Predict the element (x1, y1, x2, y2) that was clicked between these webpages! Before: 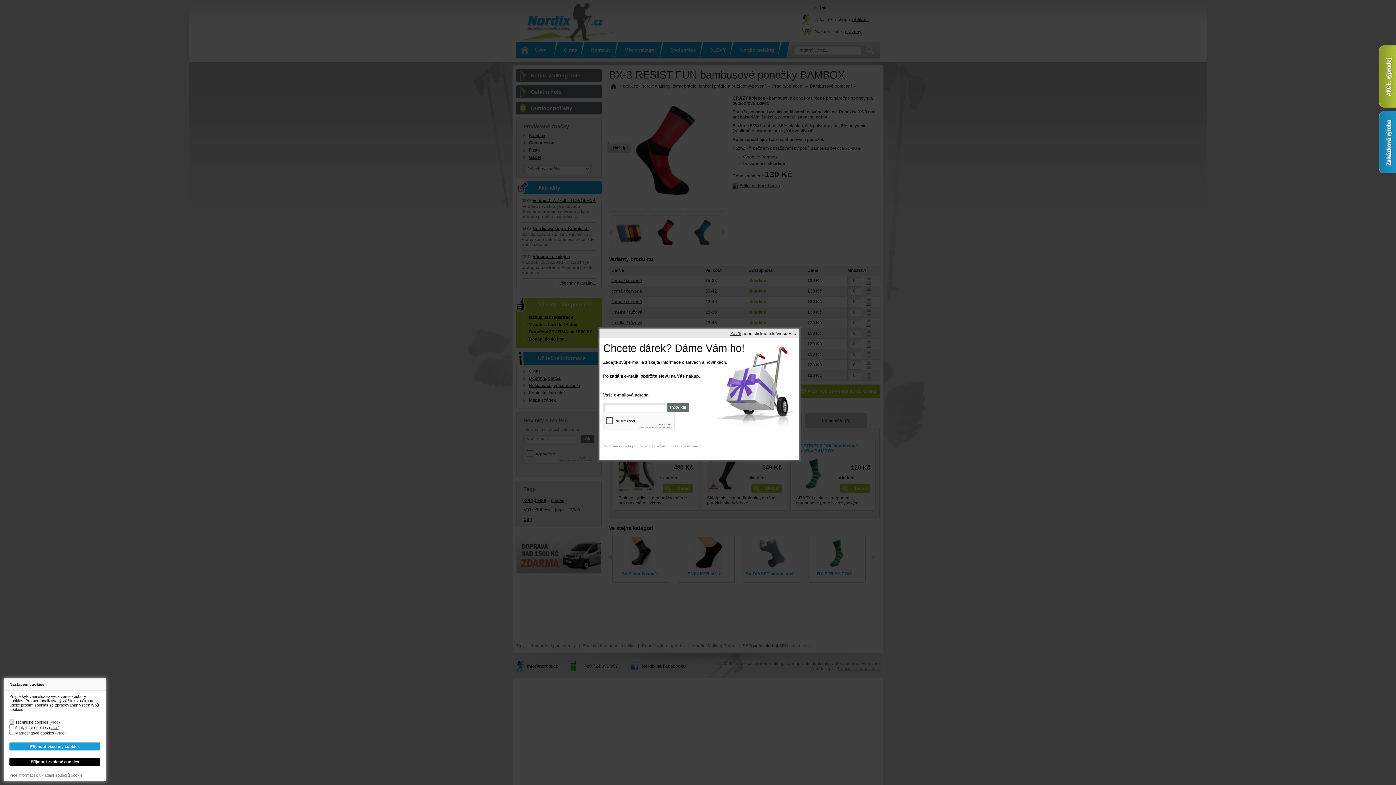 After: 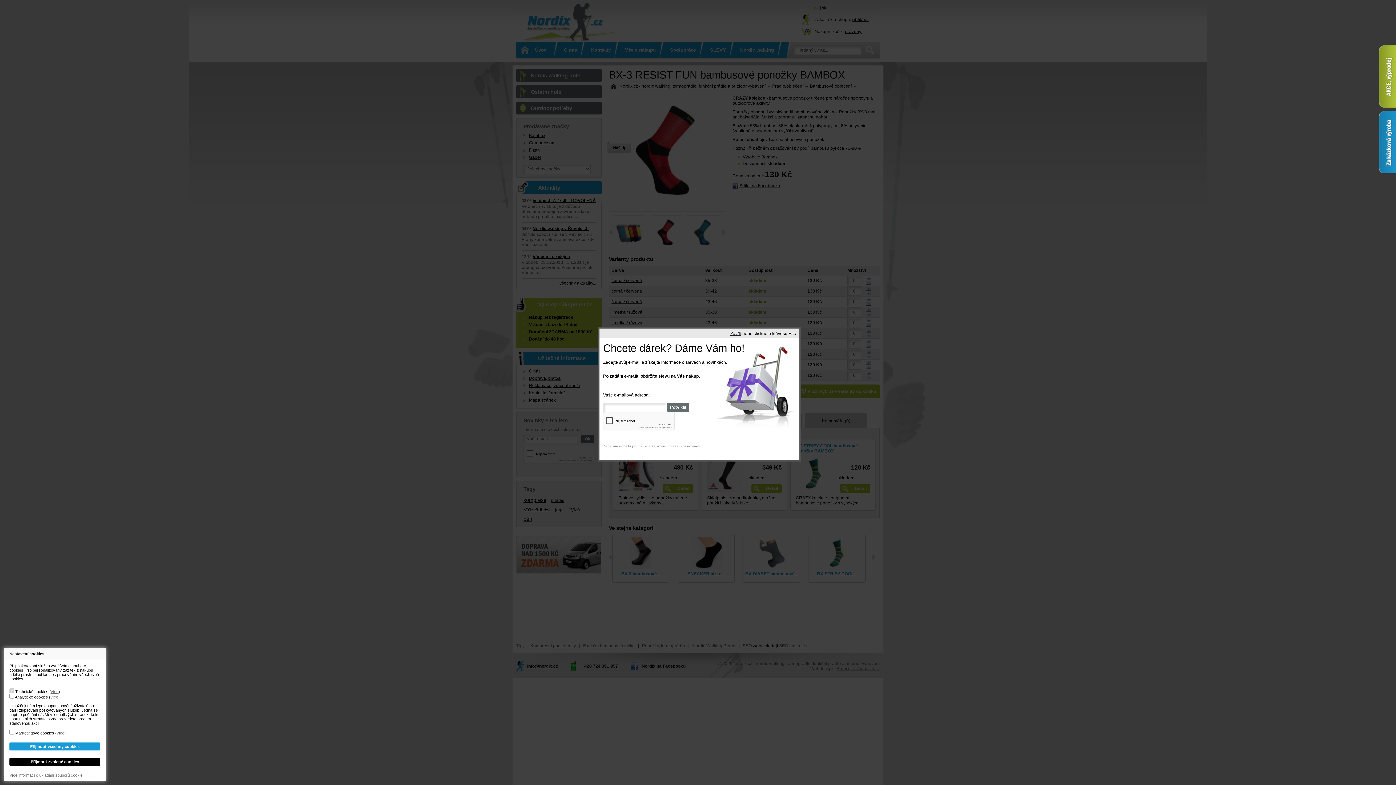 Action: bbox: (50, 725, 58, 730) label: více